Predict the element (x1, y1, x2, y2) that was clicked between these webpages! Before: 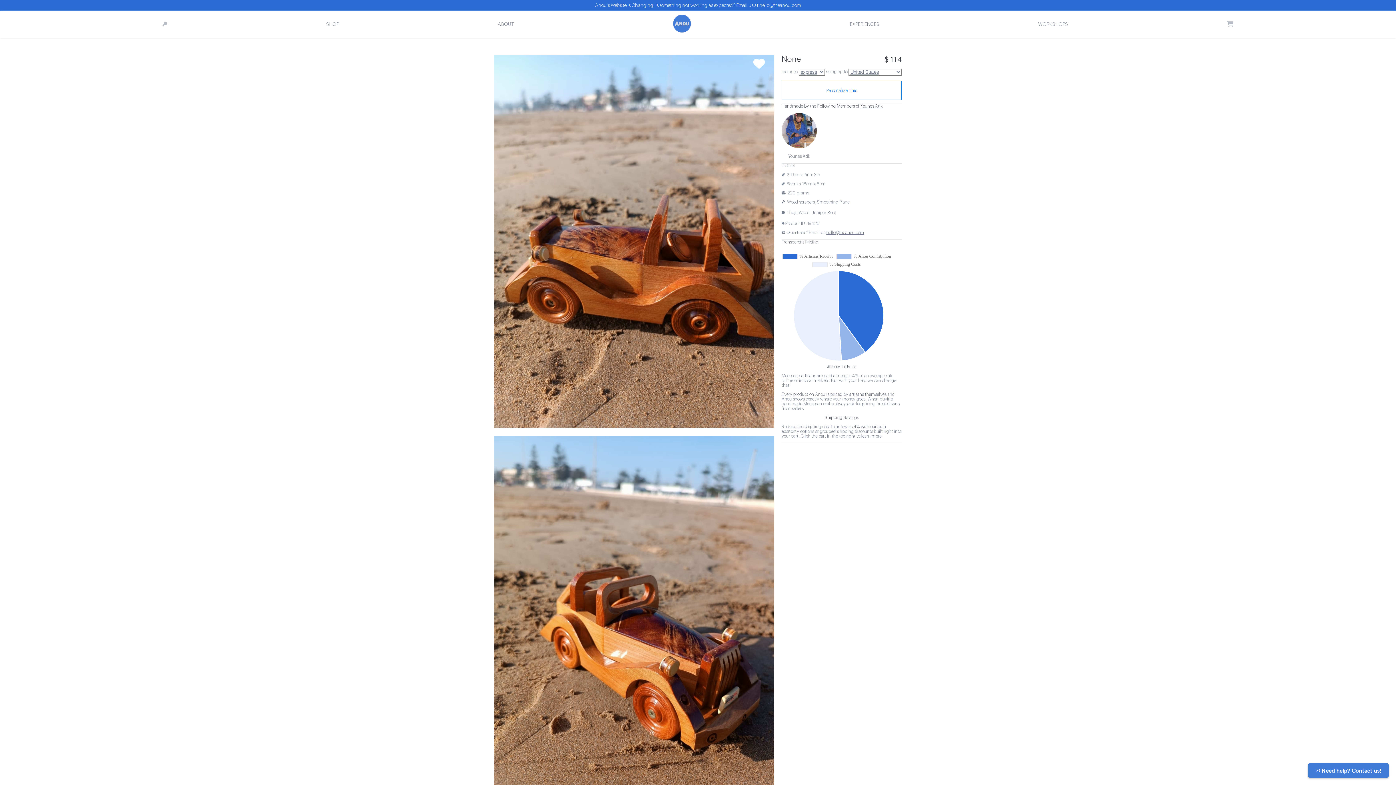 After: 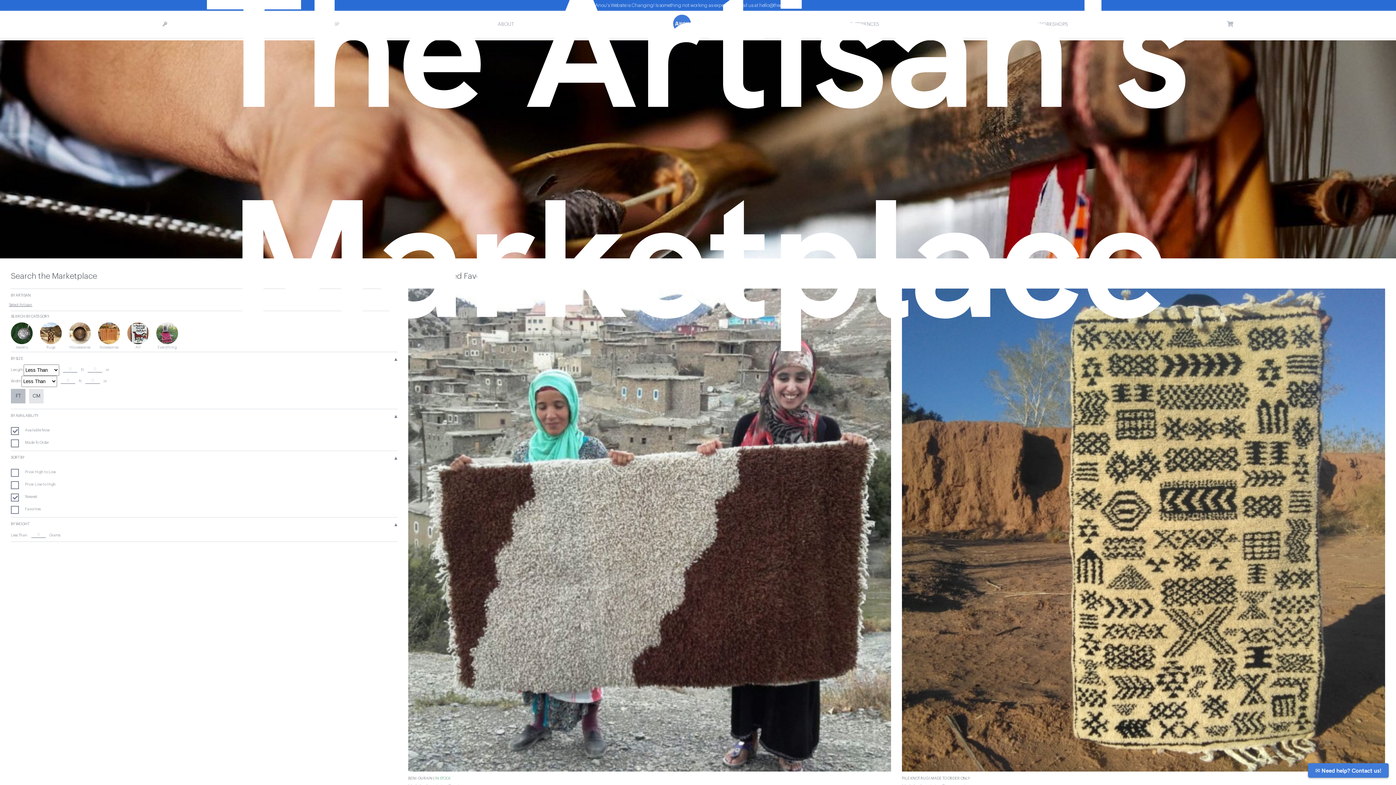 Action: label: SHOP bbox: (326, 21, 339, 26)